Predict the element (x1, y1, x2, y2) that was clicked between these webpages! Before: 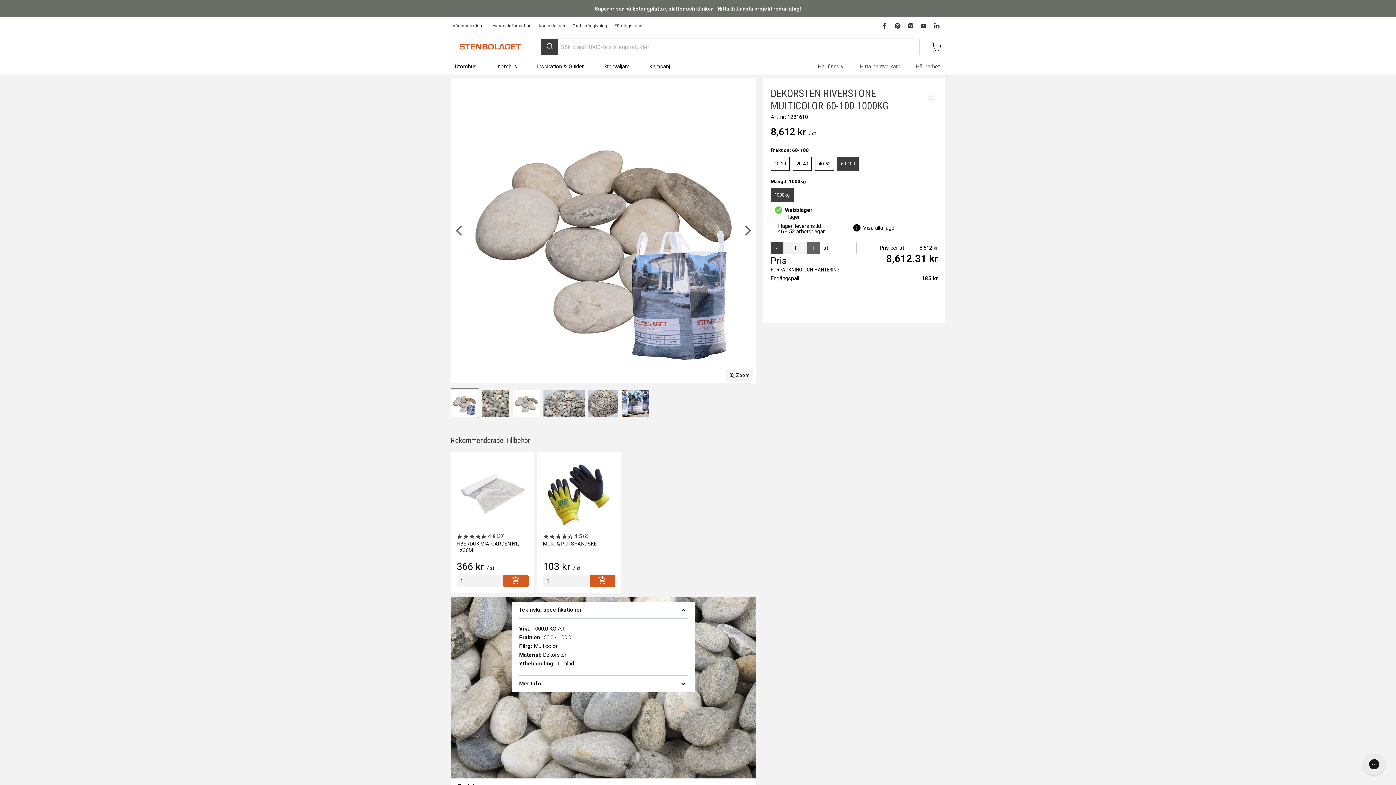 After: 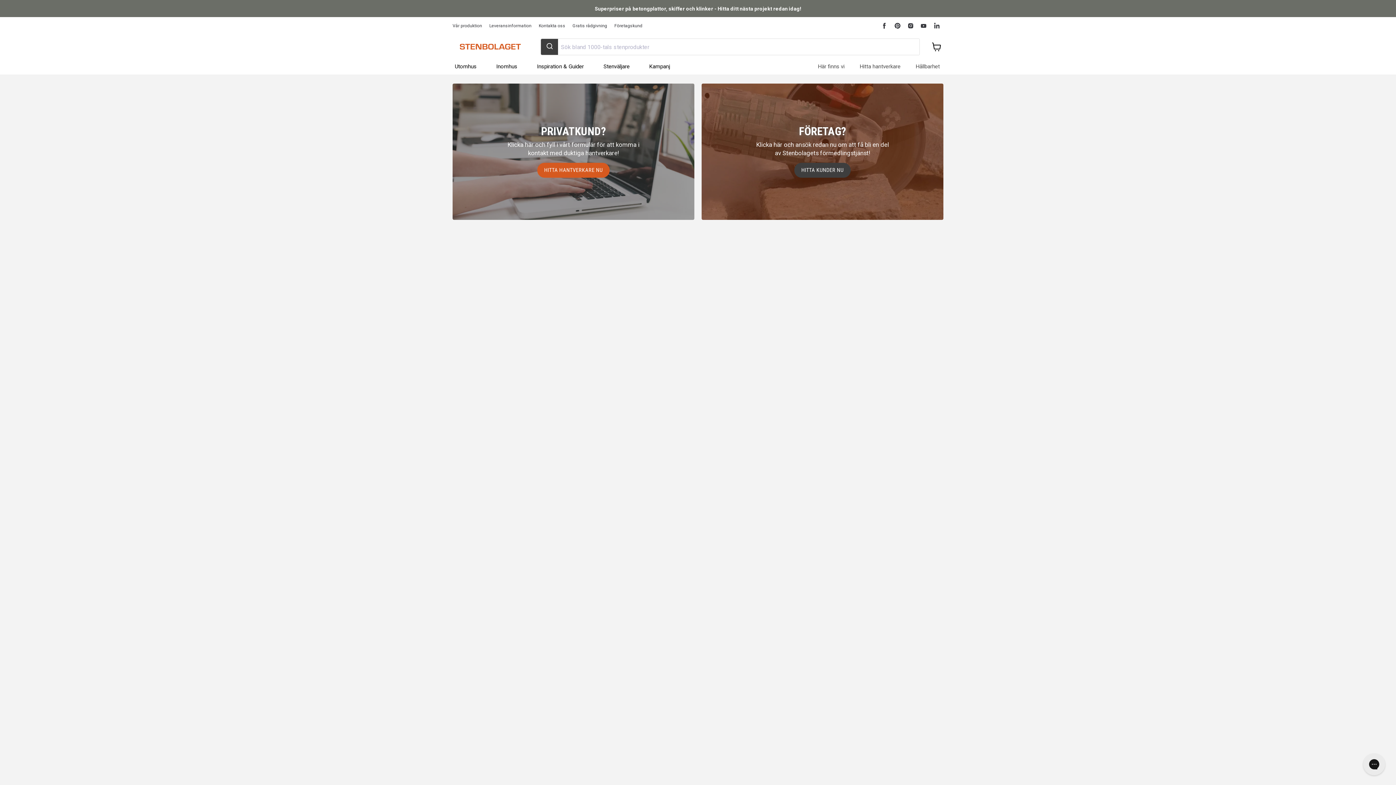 Action: bbox: (852, 61, 908, 71) label: Hitta hantverkare